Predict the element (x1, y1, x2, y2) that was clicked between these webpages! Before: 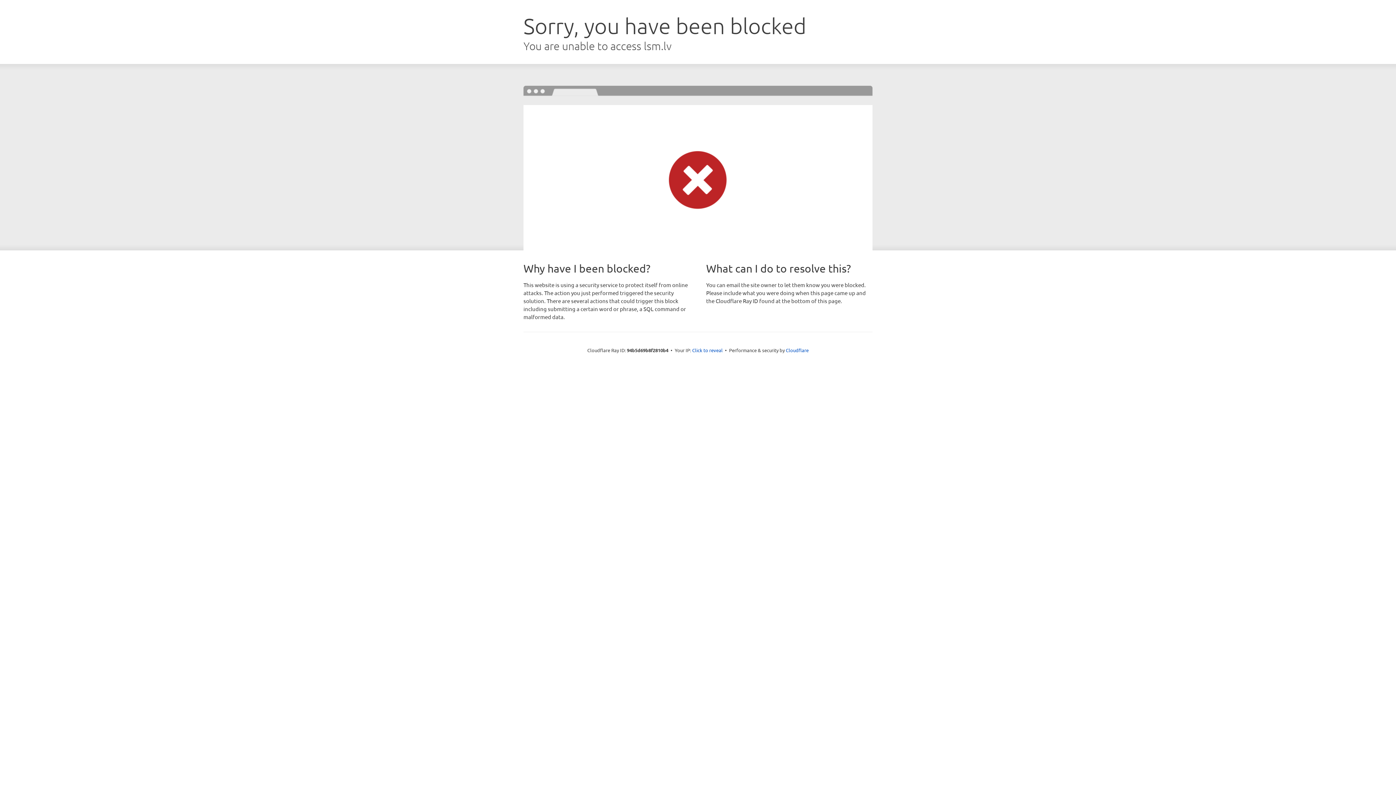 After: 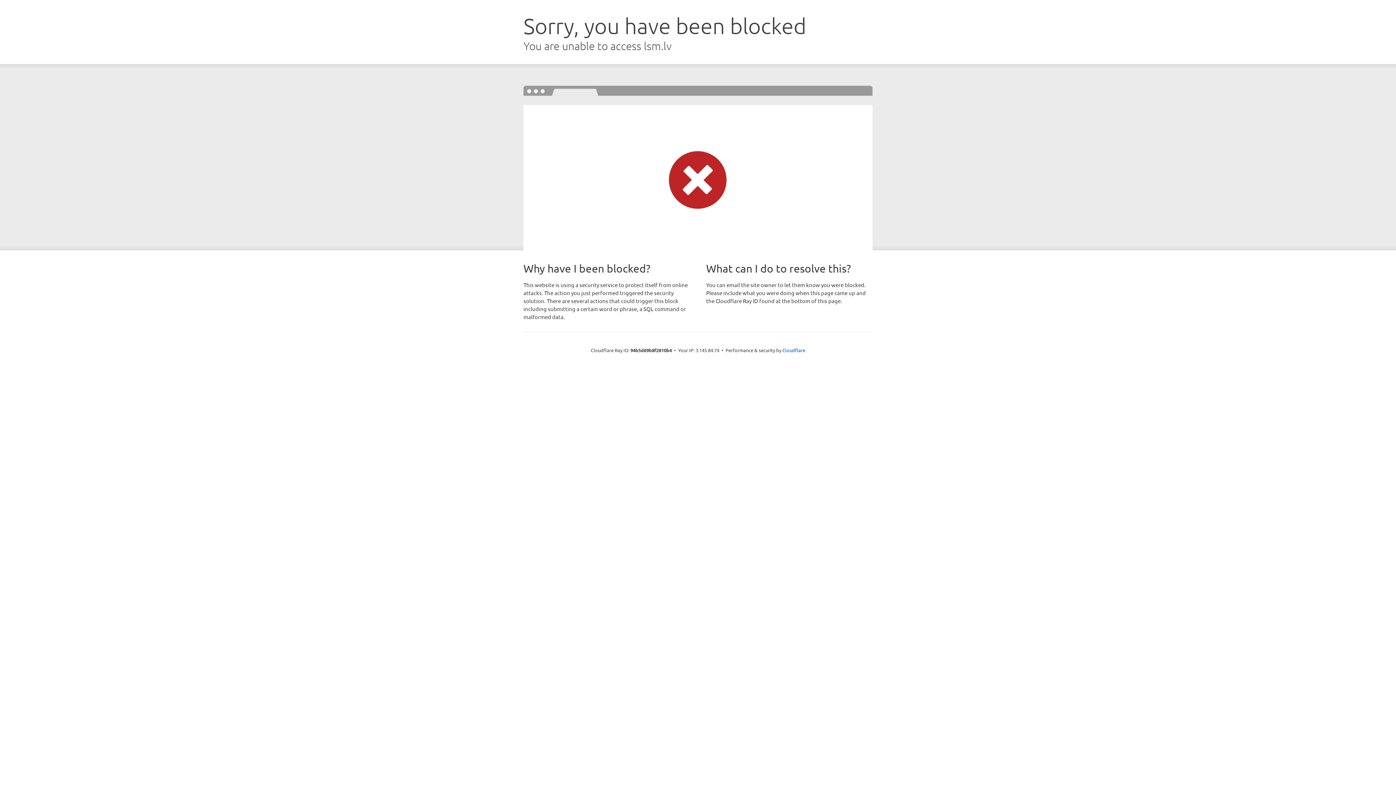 Action: bbox: (692, 346, 722, 353) label: Click to reveal